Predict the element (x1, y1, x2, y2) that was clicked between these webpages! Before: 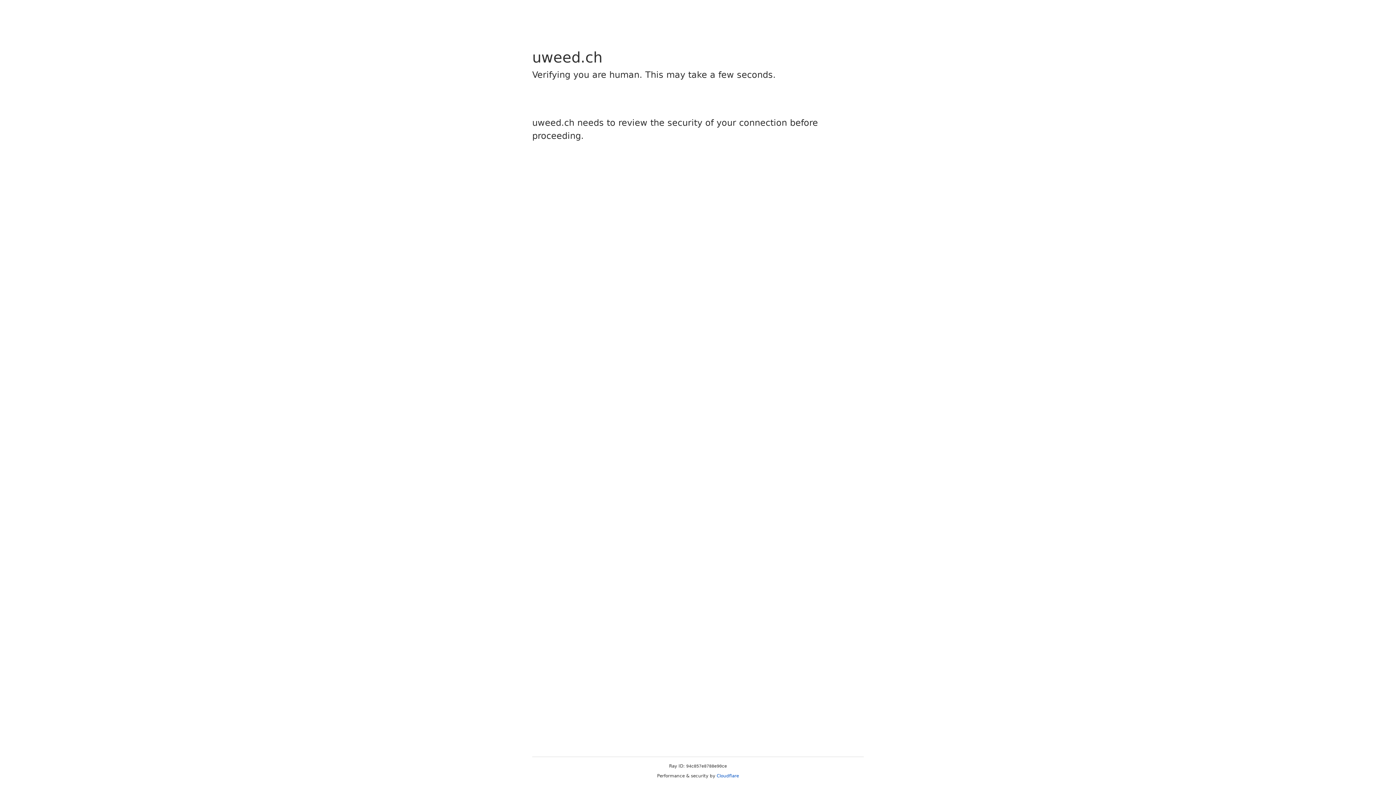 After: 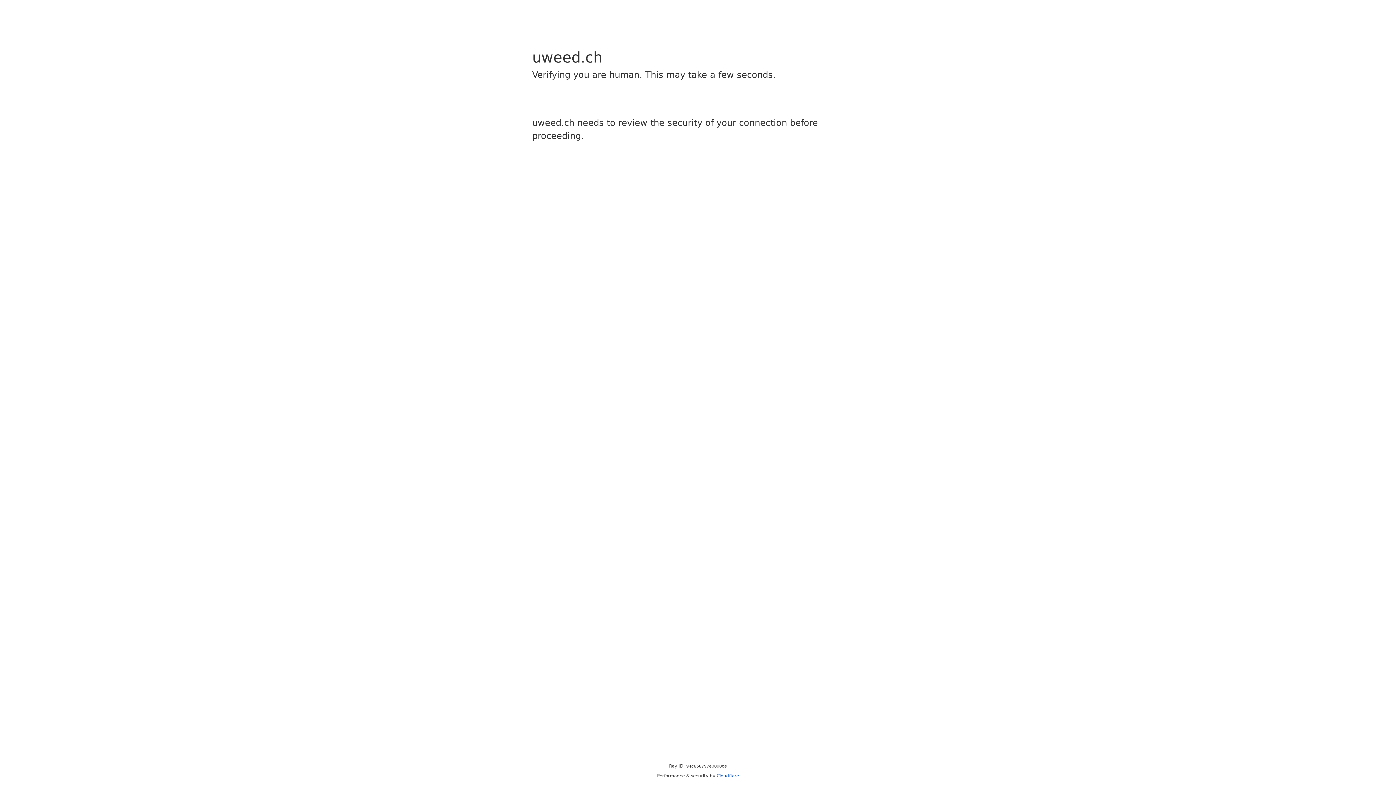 Action: bbox: (716, 773, 739, 778) label: Cloudflare